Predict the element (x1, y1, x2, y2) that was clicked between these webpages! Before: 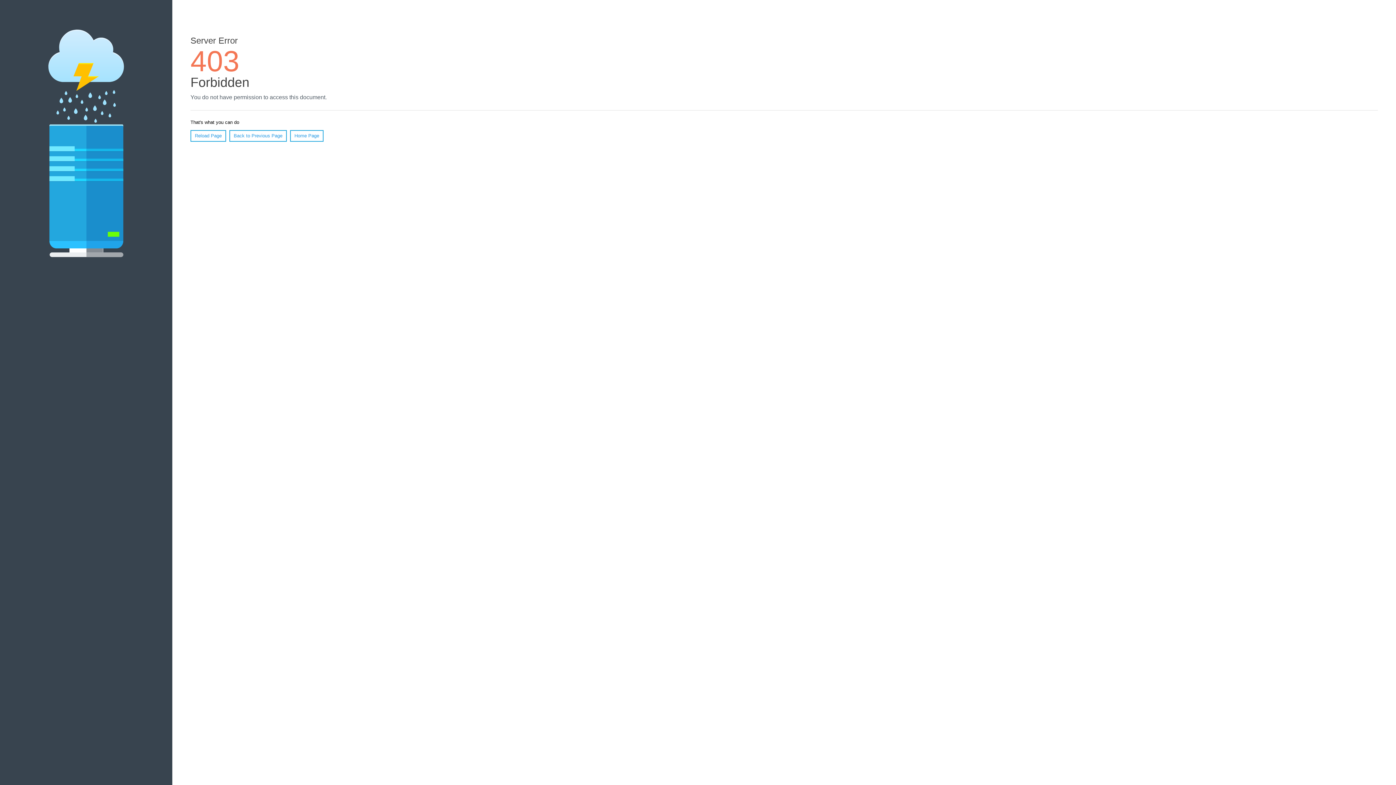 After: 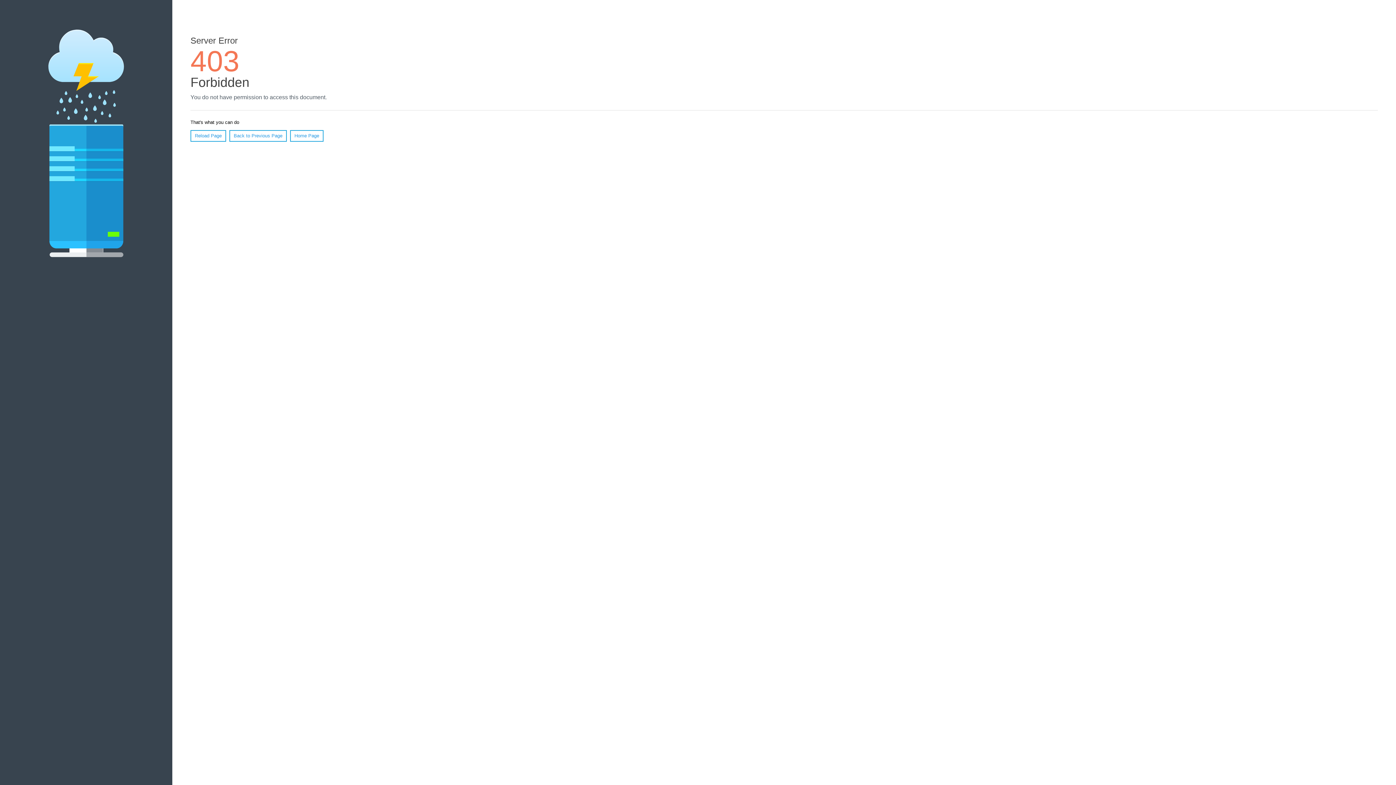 Action: bbox: (290, 130, 323, 141) label: Home Page